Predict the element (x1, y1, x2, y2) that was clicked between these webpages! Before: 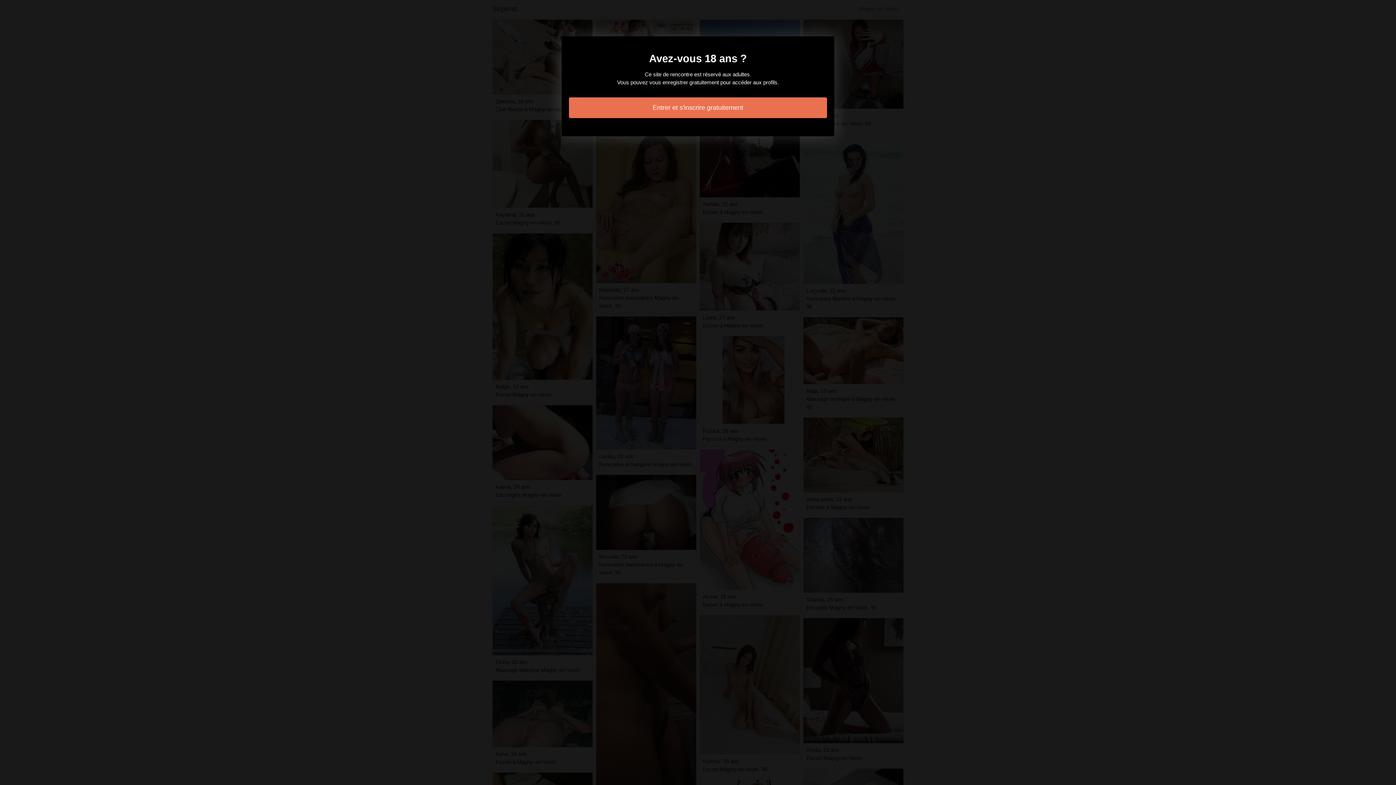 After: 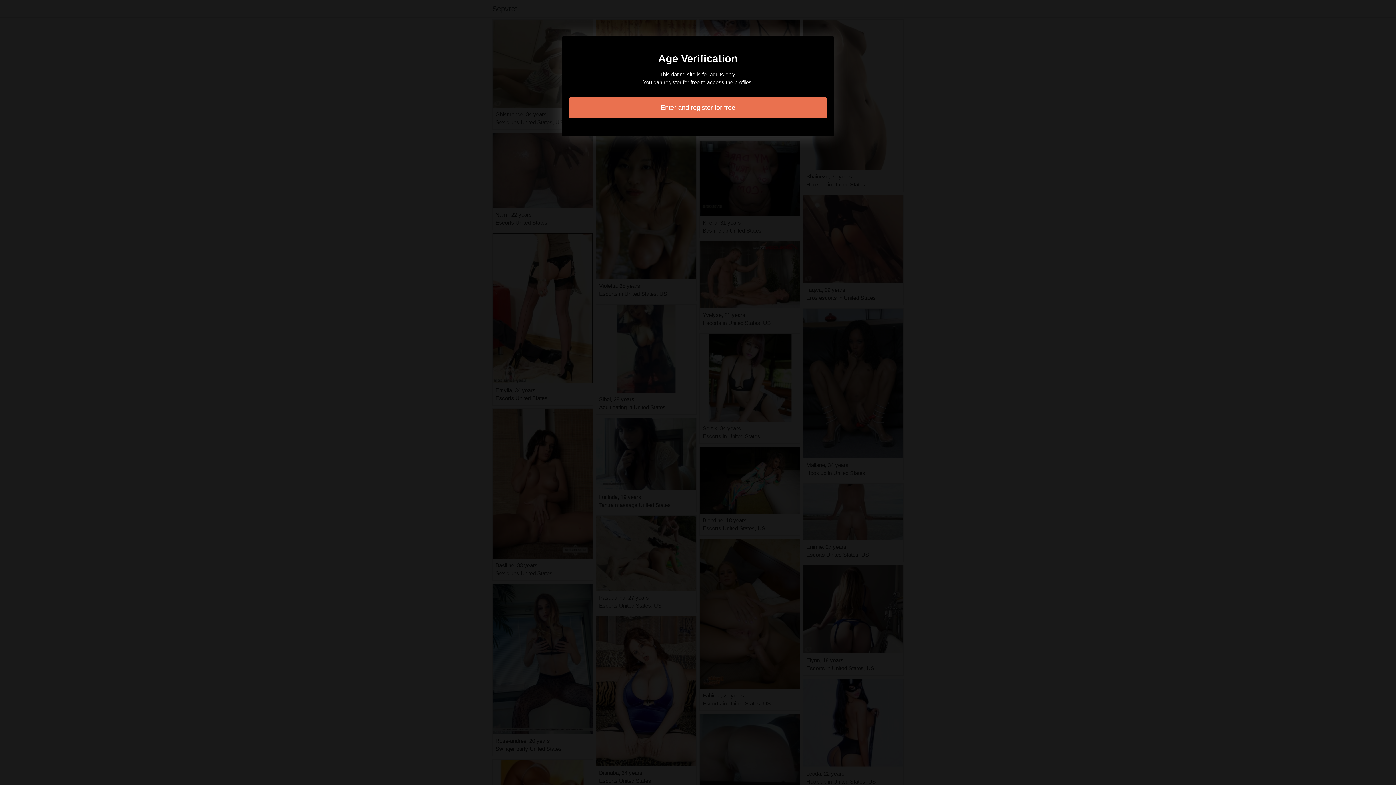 Action: bbox: (569, 97, 827, 118) label: Entrer et s'inscrire gratuitement